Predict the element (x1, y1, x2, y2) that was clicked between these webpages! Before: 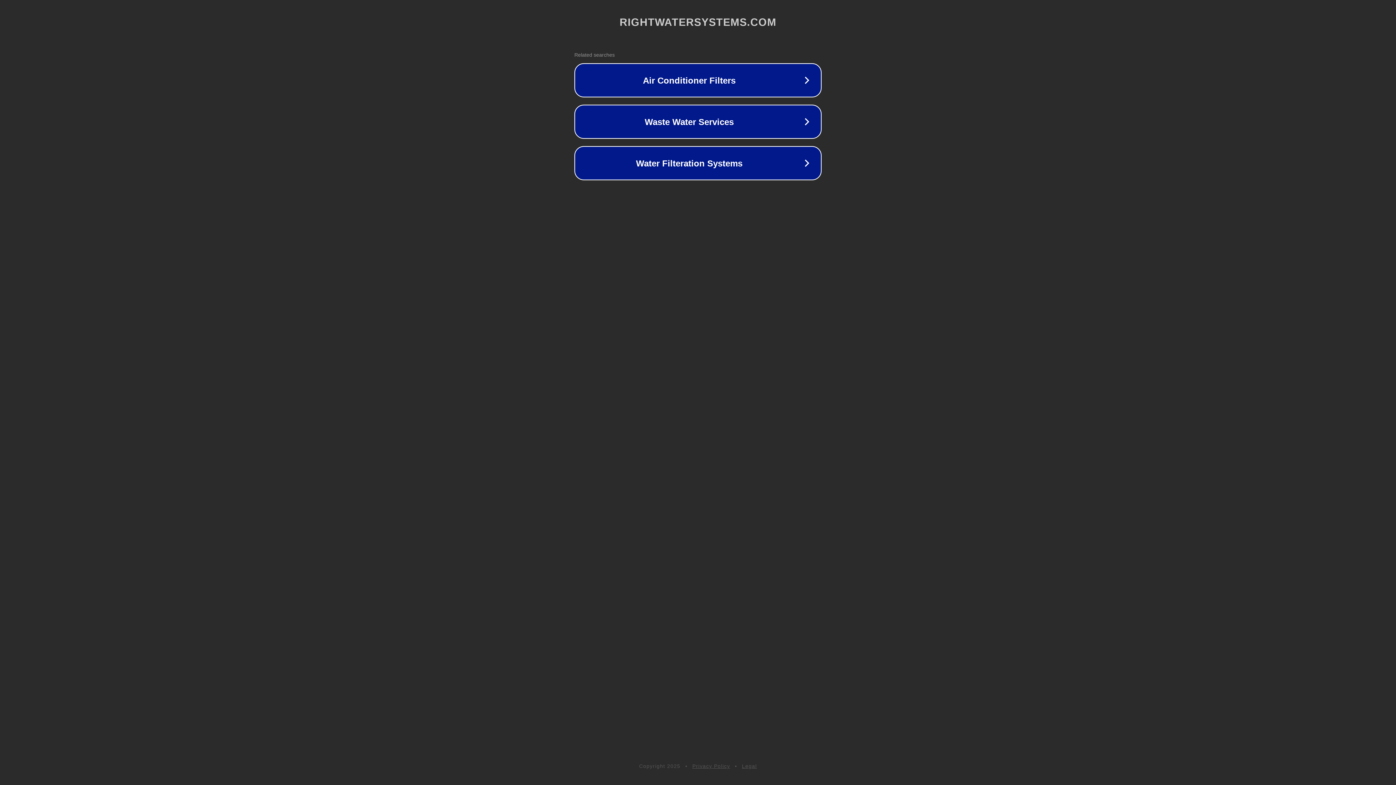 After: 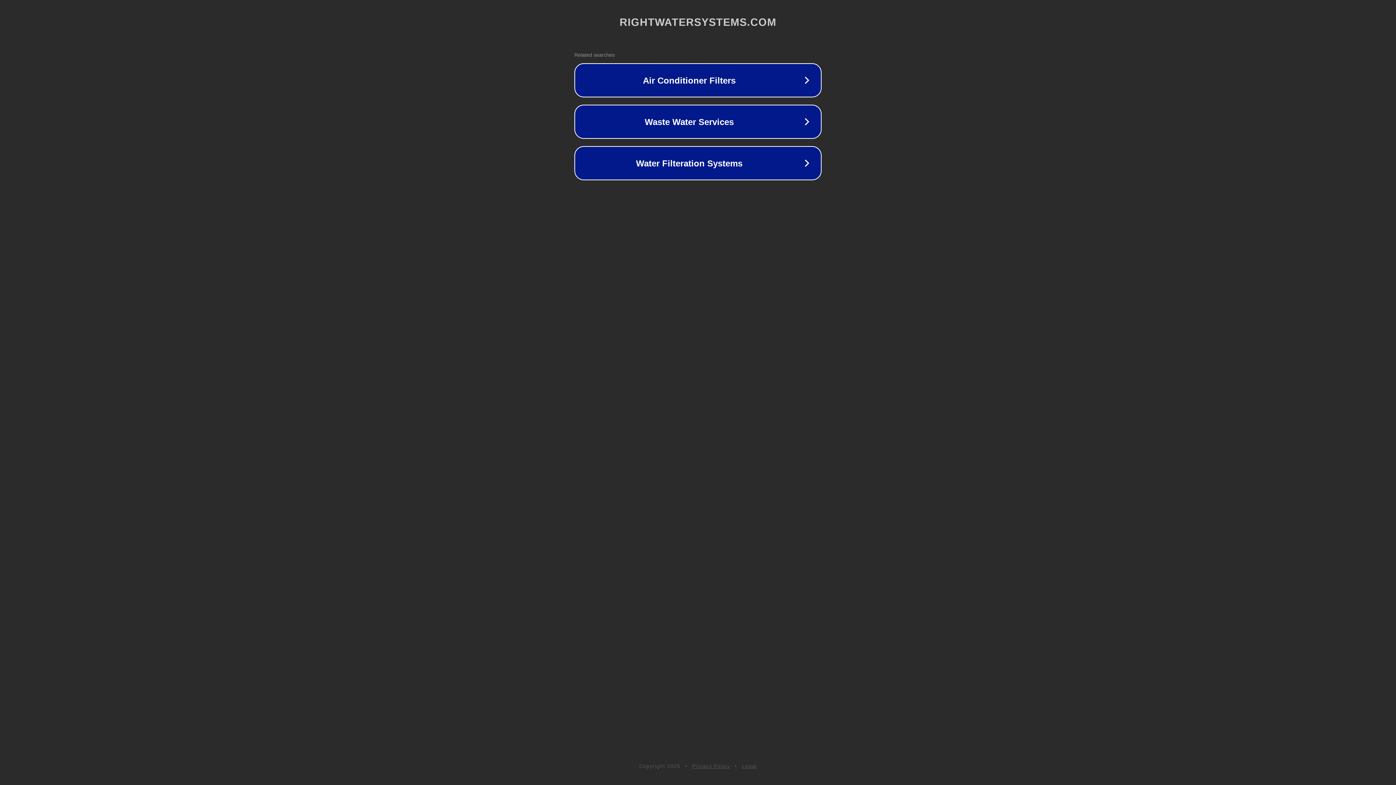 Action: bbox: (742, 763, 757, 769) label: Legal